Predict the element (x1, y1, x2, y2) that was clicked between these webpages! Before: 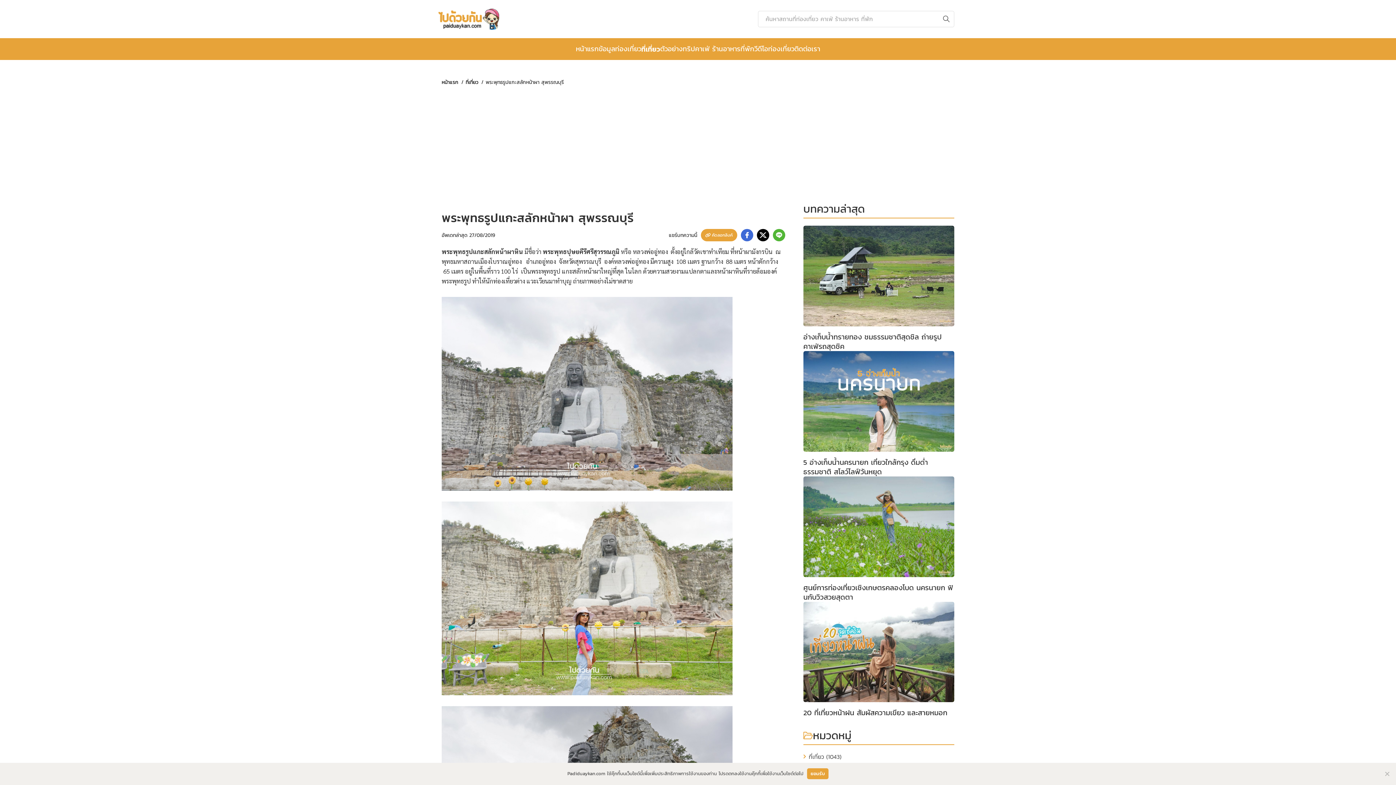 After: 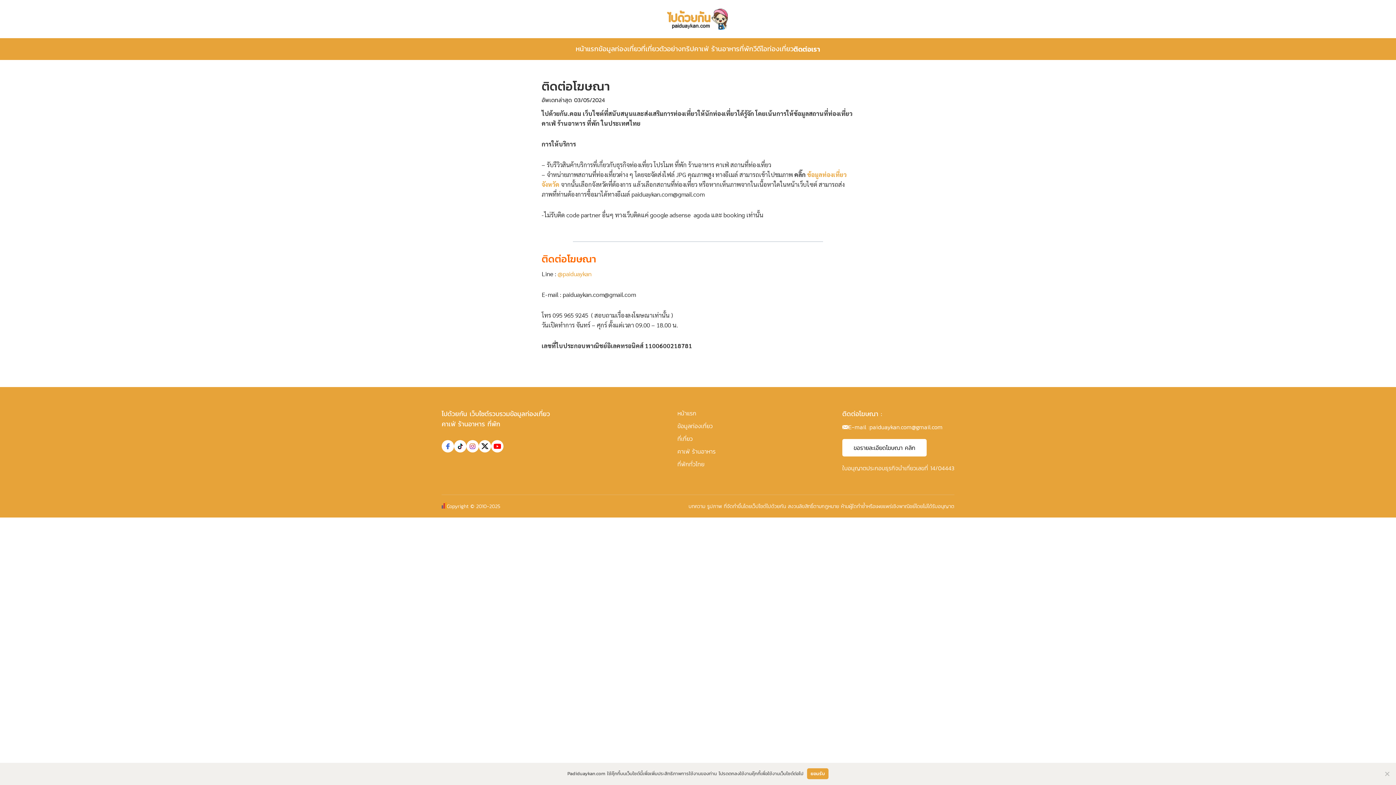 Action: label: ติดต่อเรา bbox: (794, 44, 820, 53)